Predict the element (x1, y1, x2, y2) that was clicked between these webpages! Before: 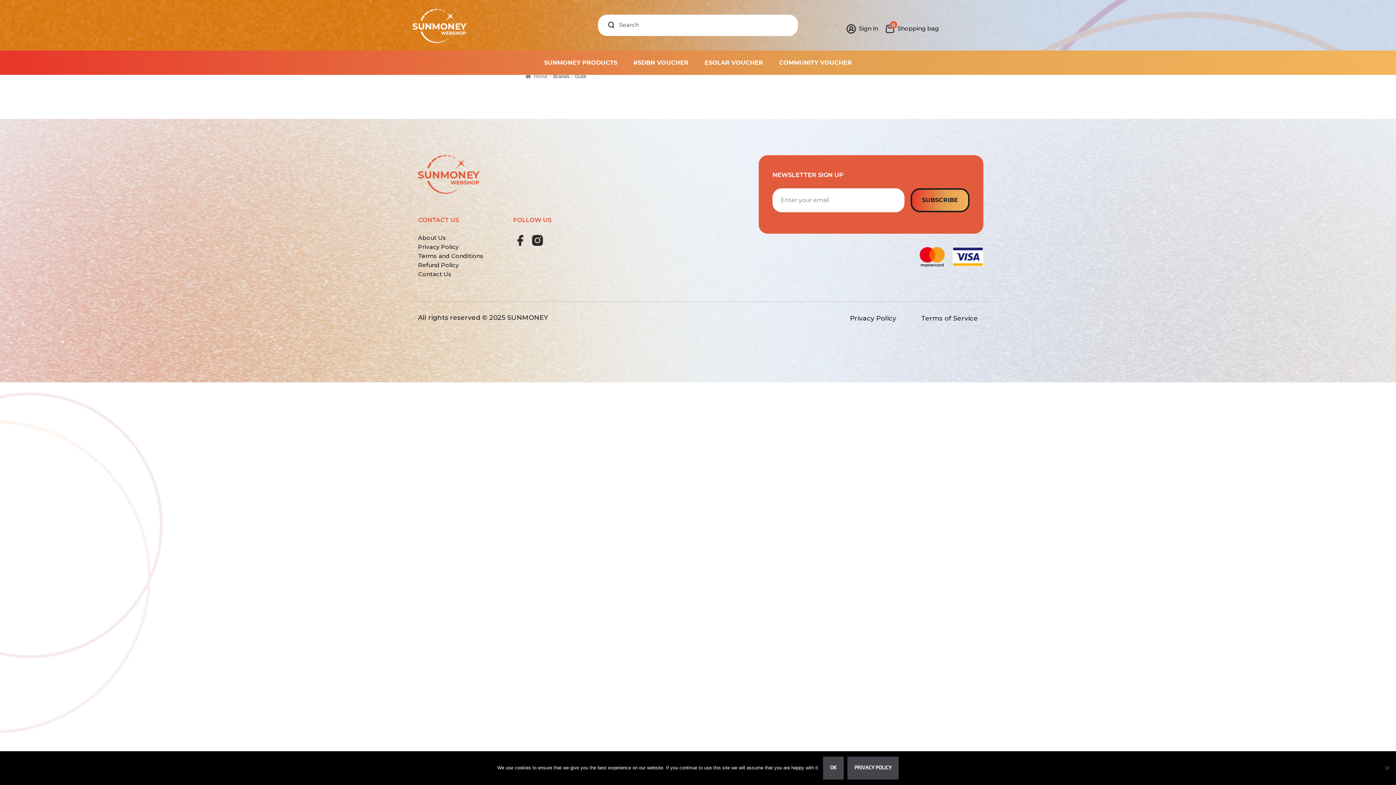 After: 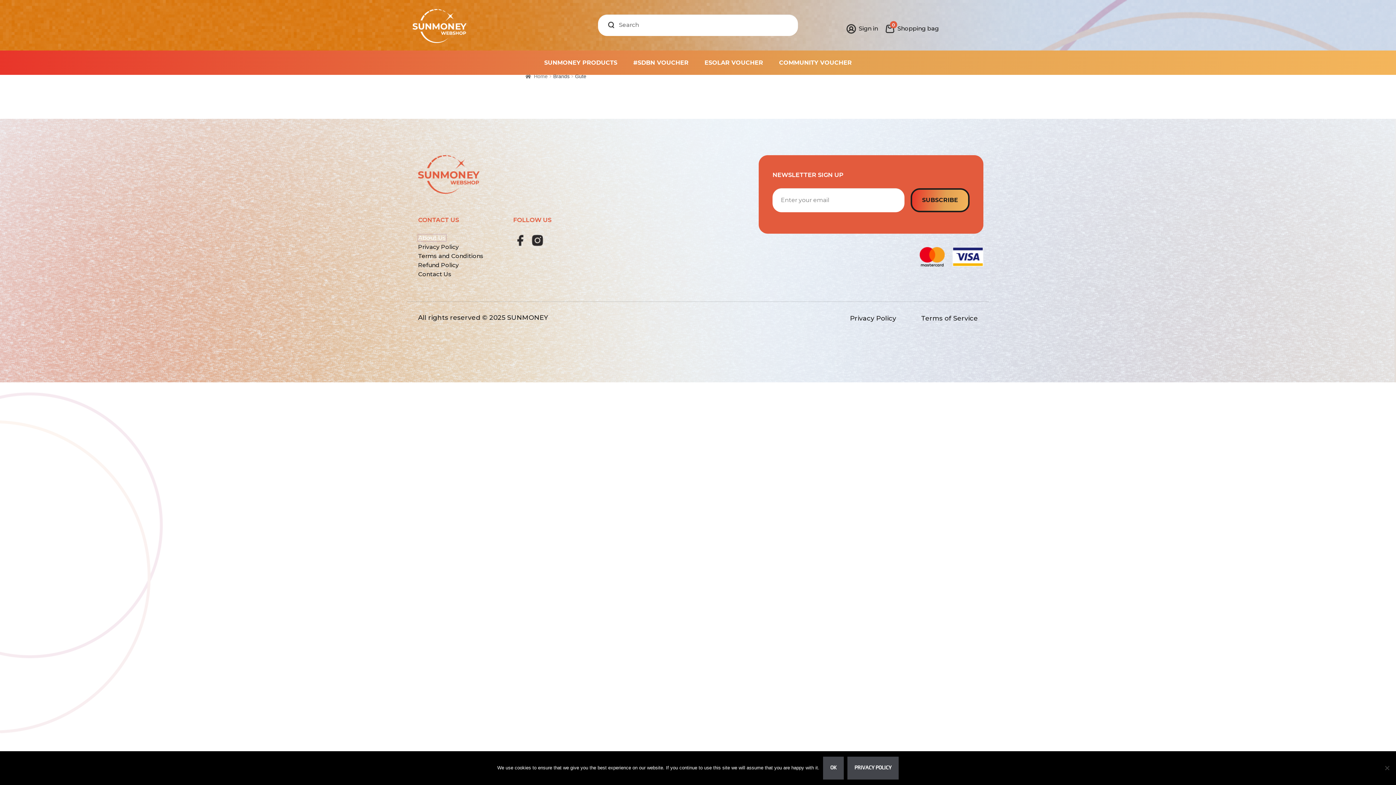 Action: label: About Us bbox: (418, 234, 446, 241)